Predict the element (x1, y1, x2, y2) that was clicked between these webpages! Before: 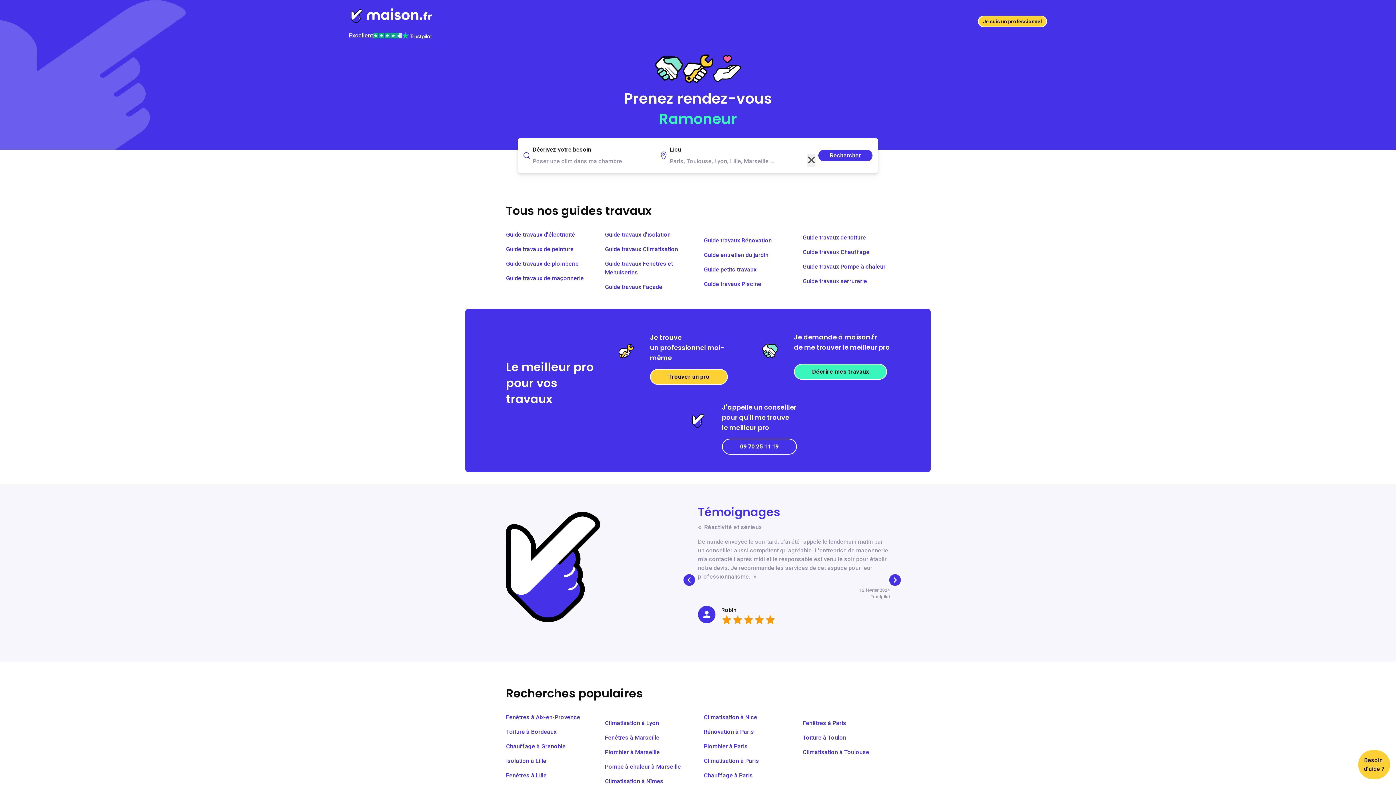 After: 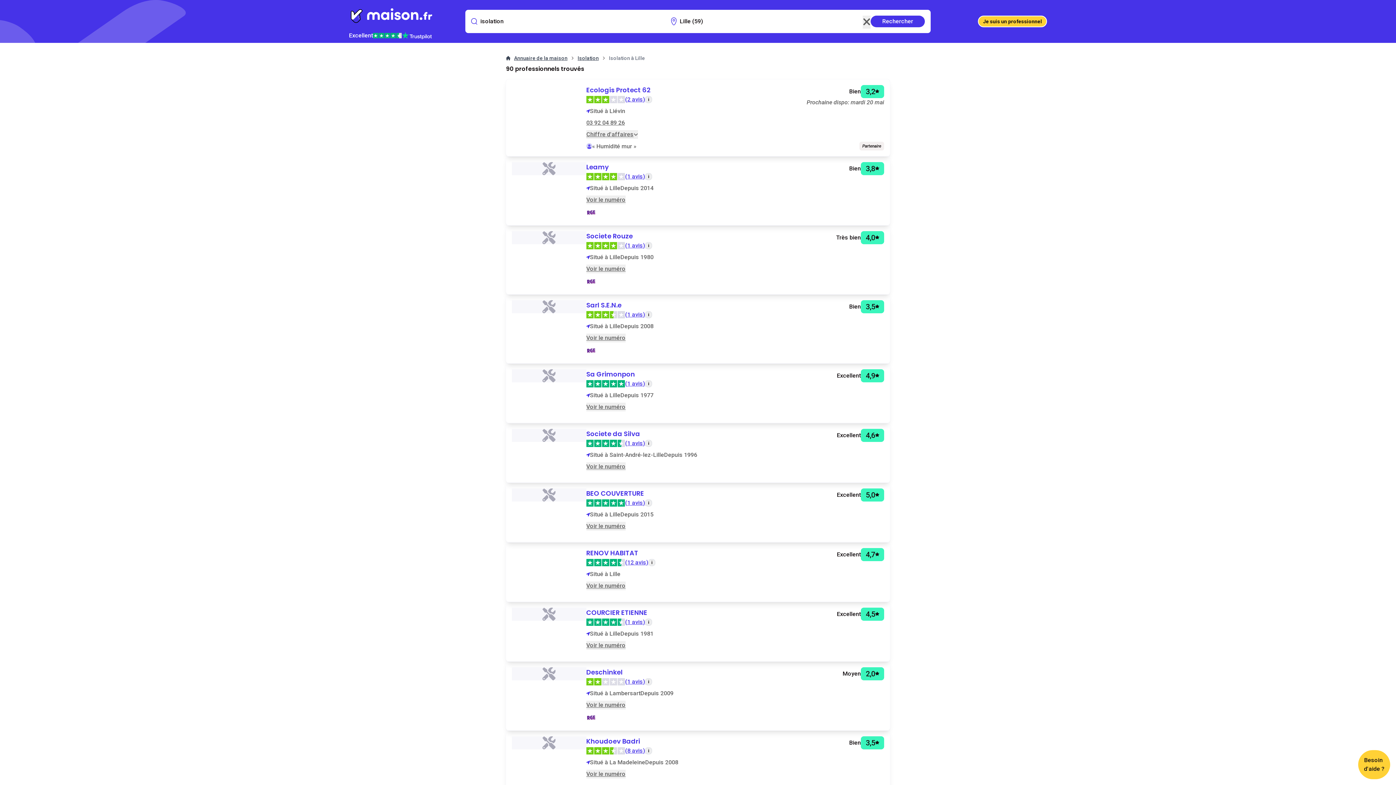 Action: label: Isolation à Lille bbox: (506, 757, 546, 764)